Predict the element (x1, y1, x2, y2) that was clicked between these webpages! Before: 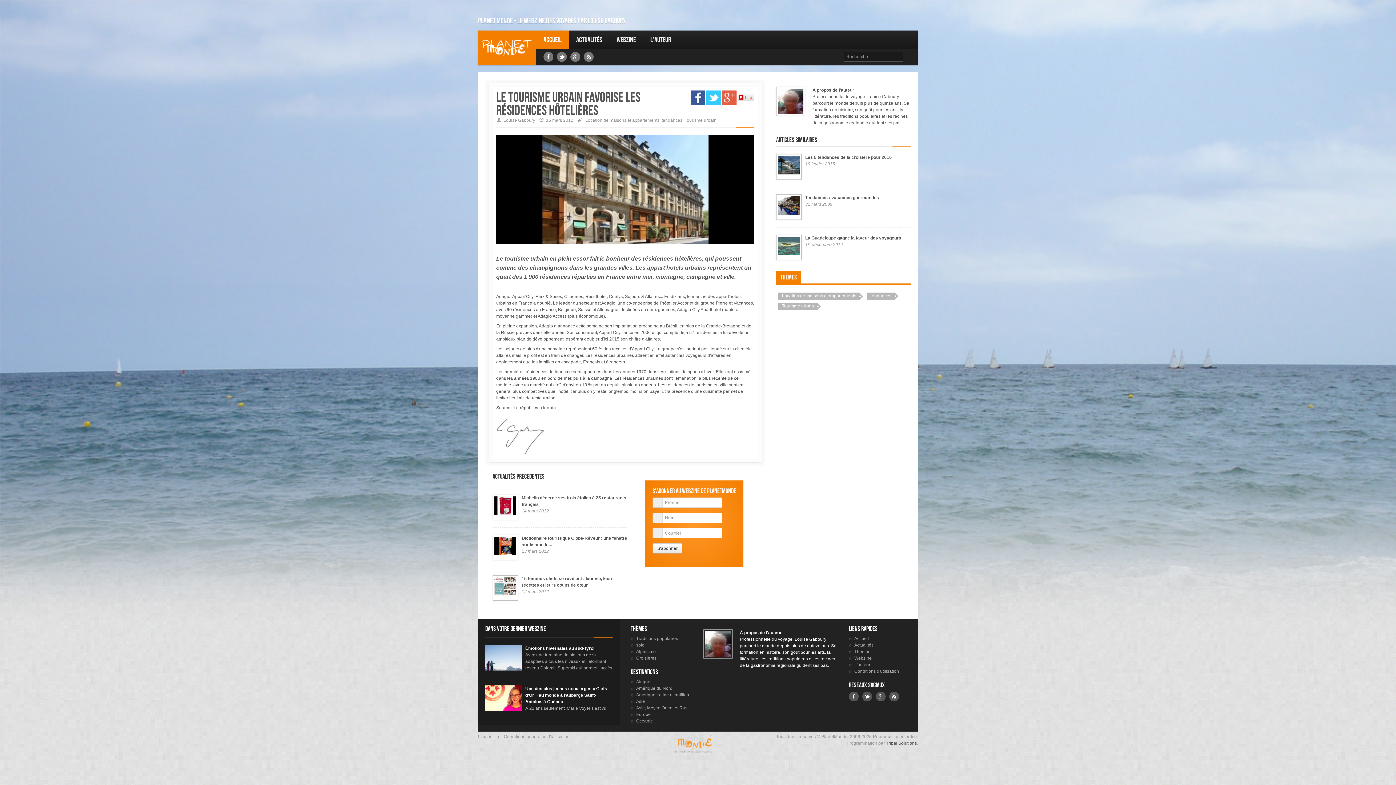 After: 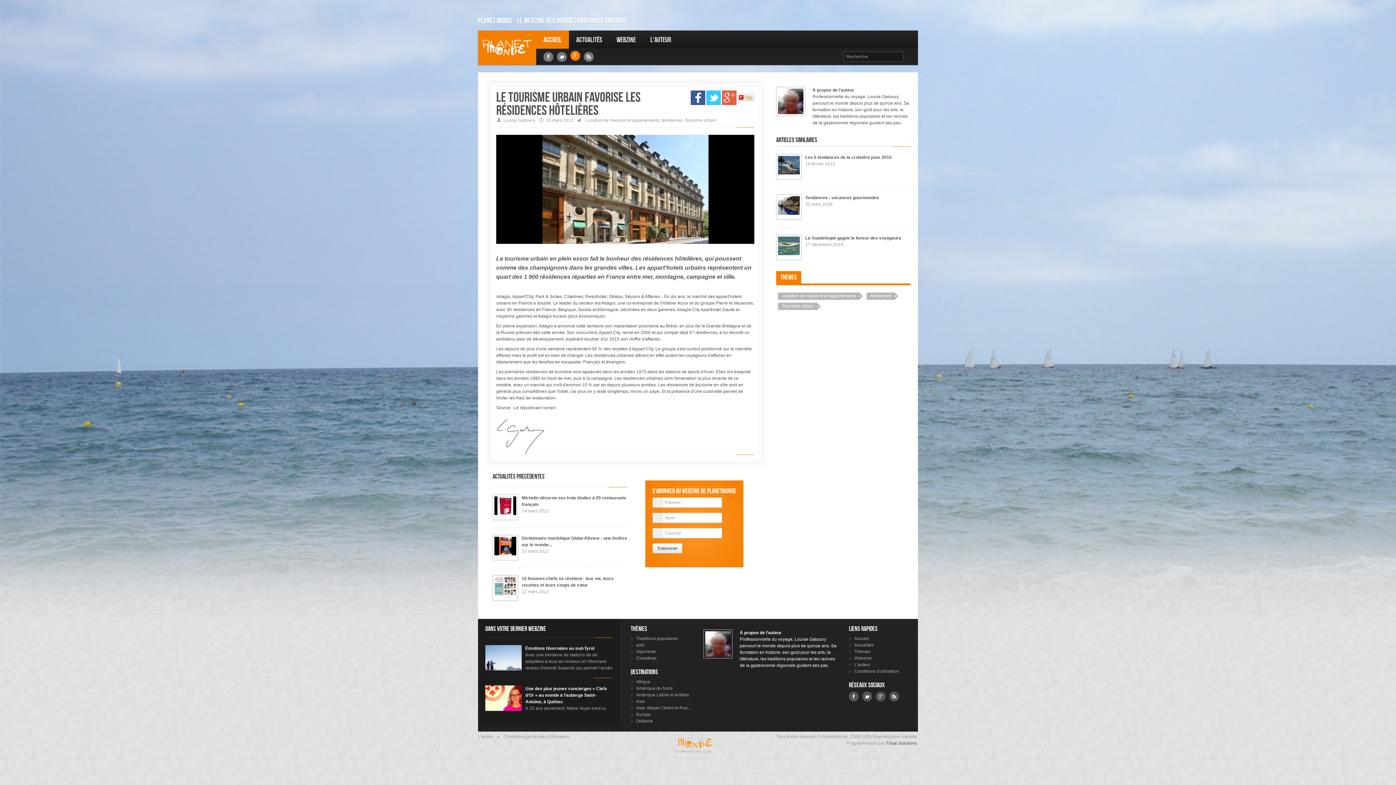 Action: bbox: (570, 52, 580, 62)